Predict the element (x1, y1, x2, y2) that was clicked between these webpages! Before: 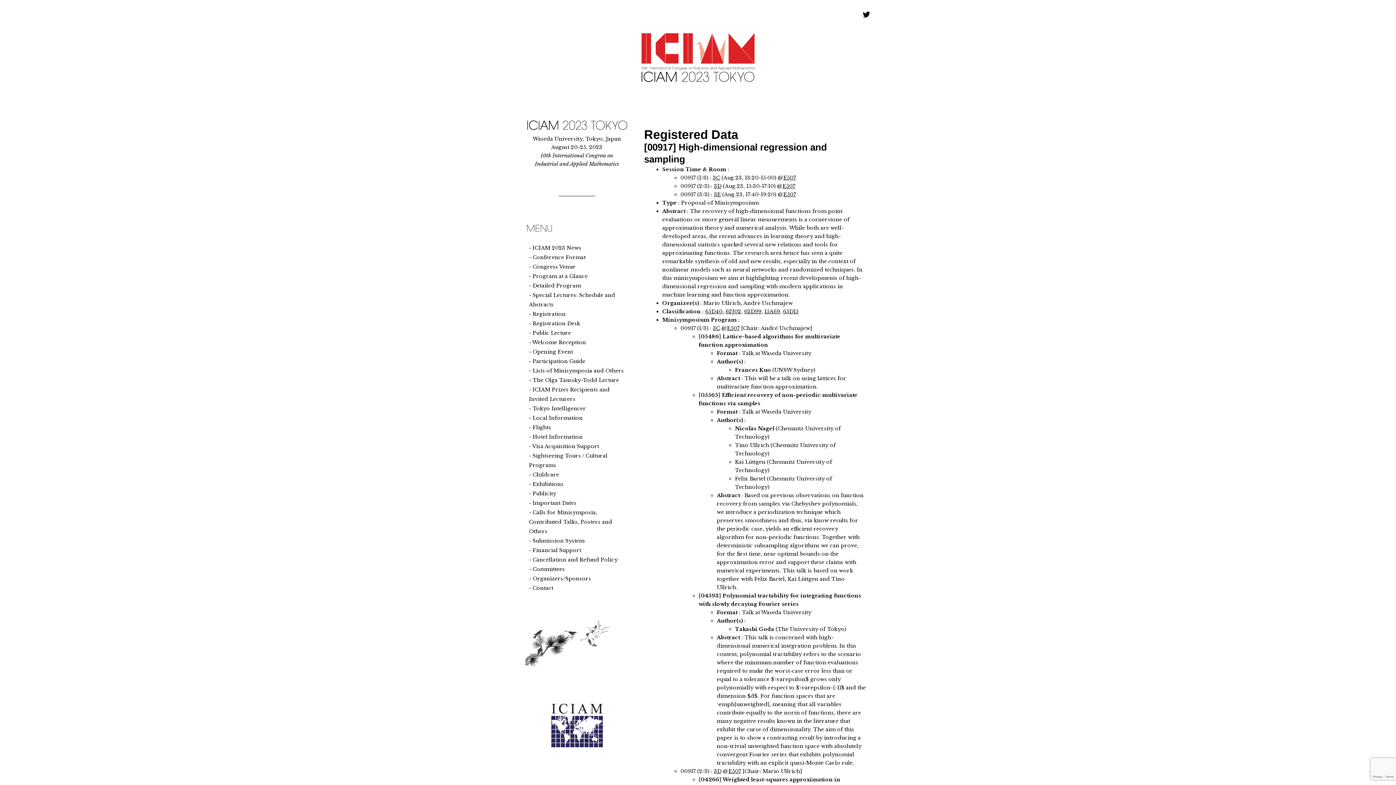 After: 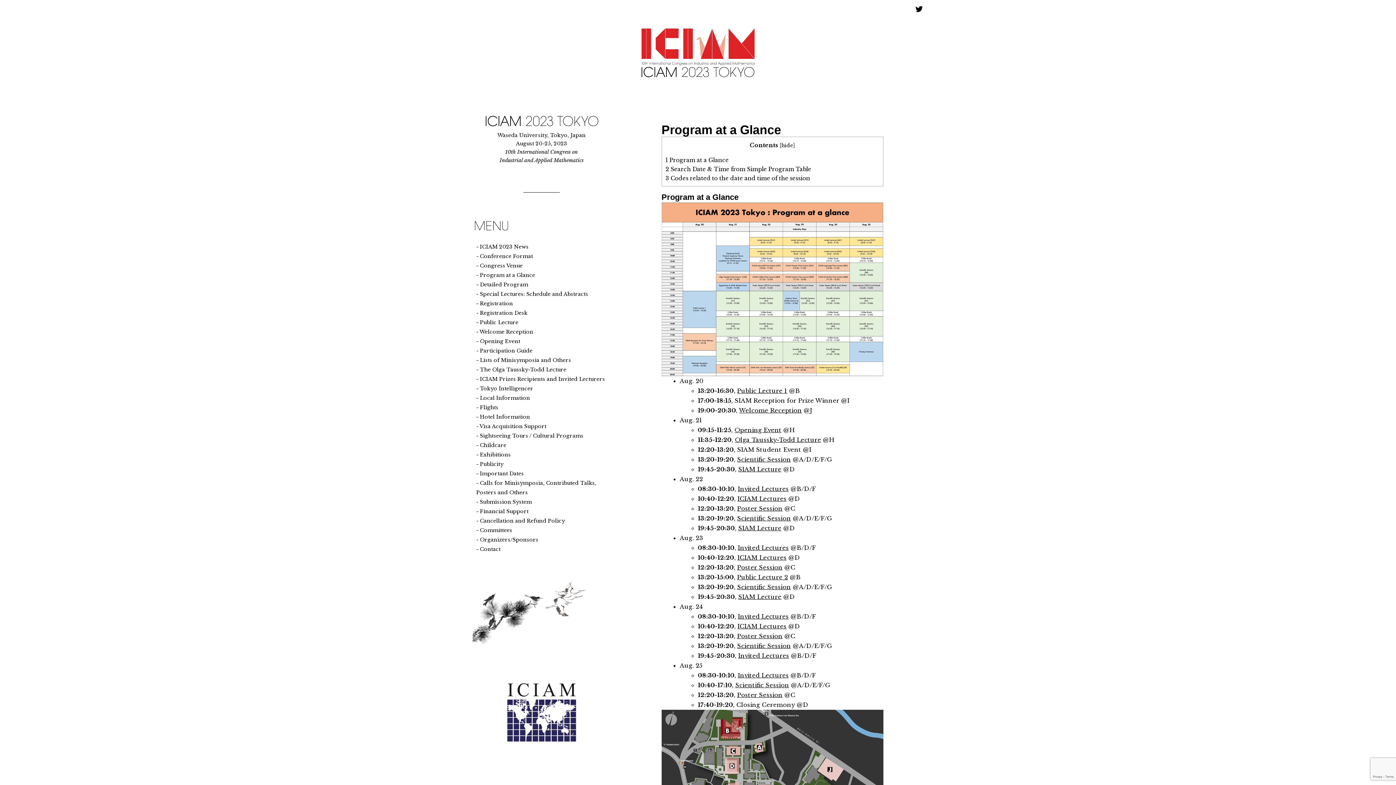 Action: bbox: (532, 273, 588, 279) label: Program at a Glance